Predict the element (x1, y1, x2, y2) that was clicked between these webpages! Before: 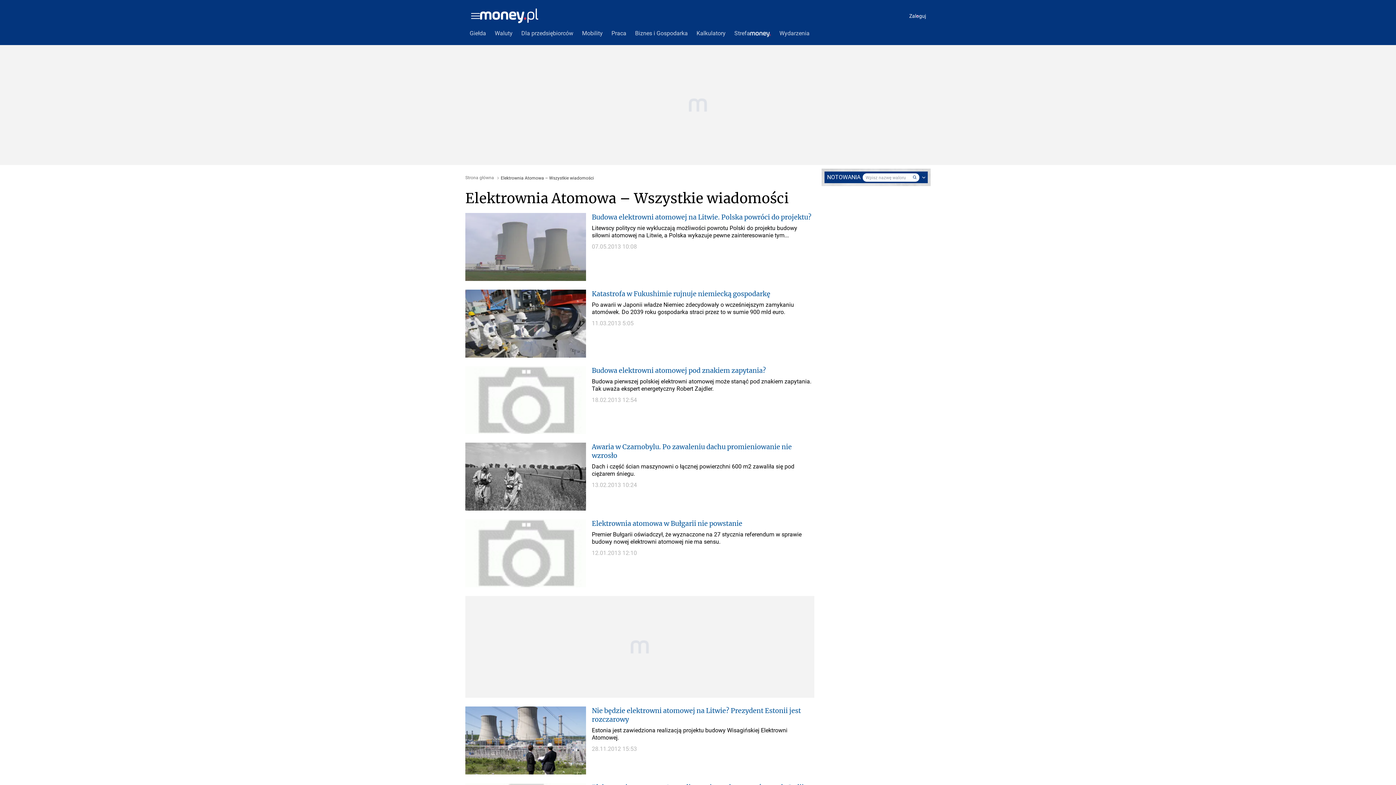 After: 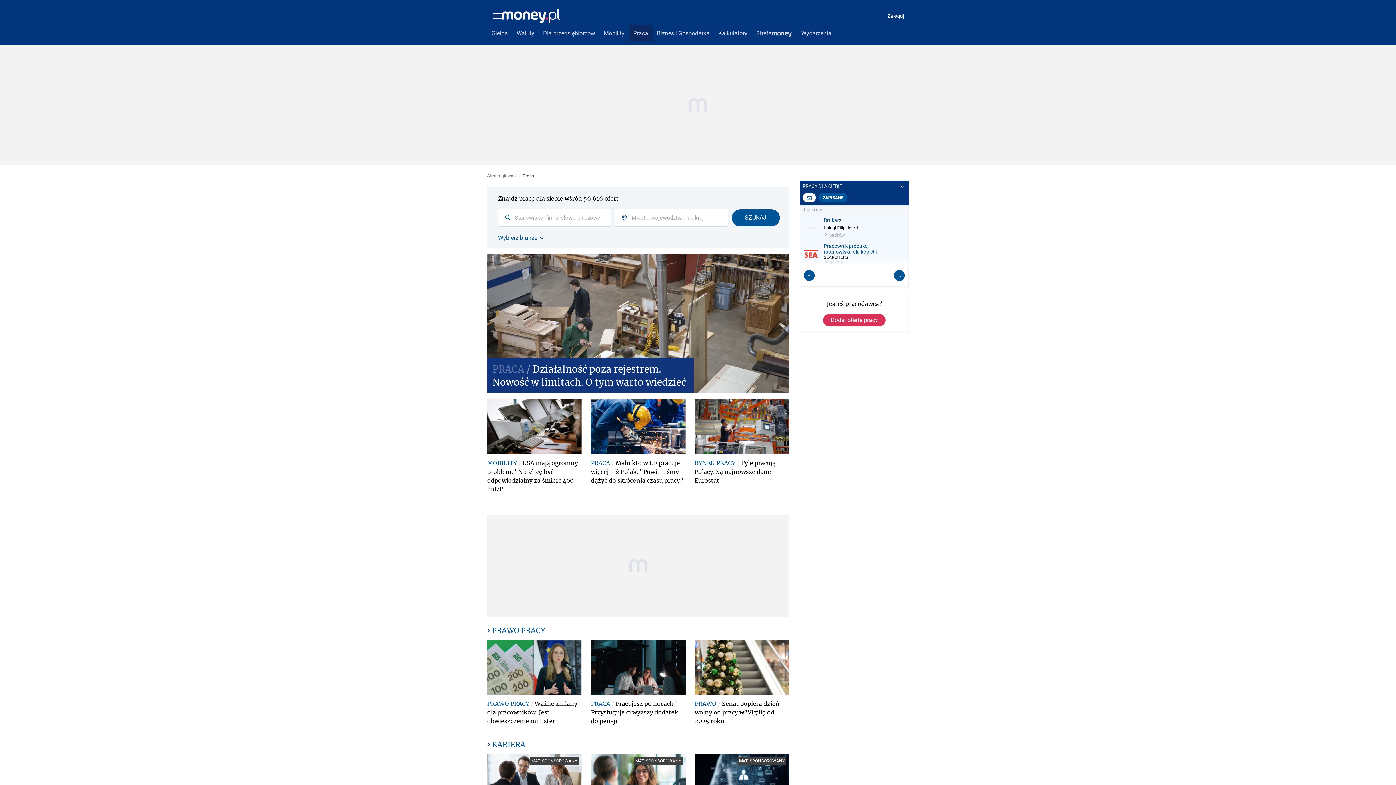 Action: label: Praca bbox: (607, 25, 630, 41)